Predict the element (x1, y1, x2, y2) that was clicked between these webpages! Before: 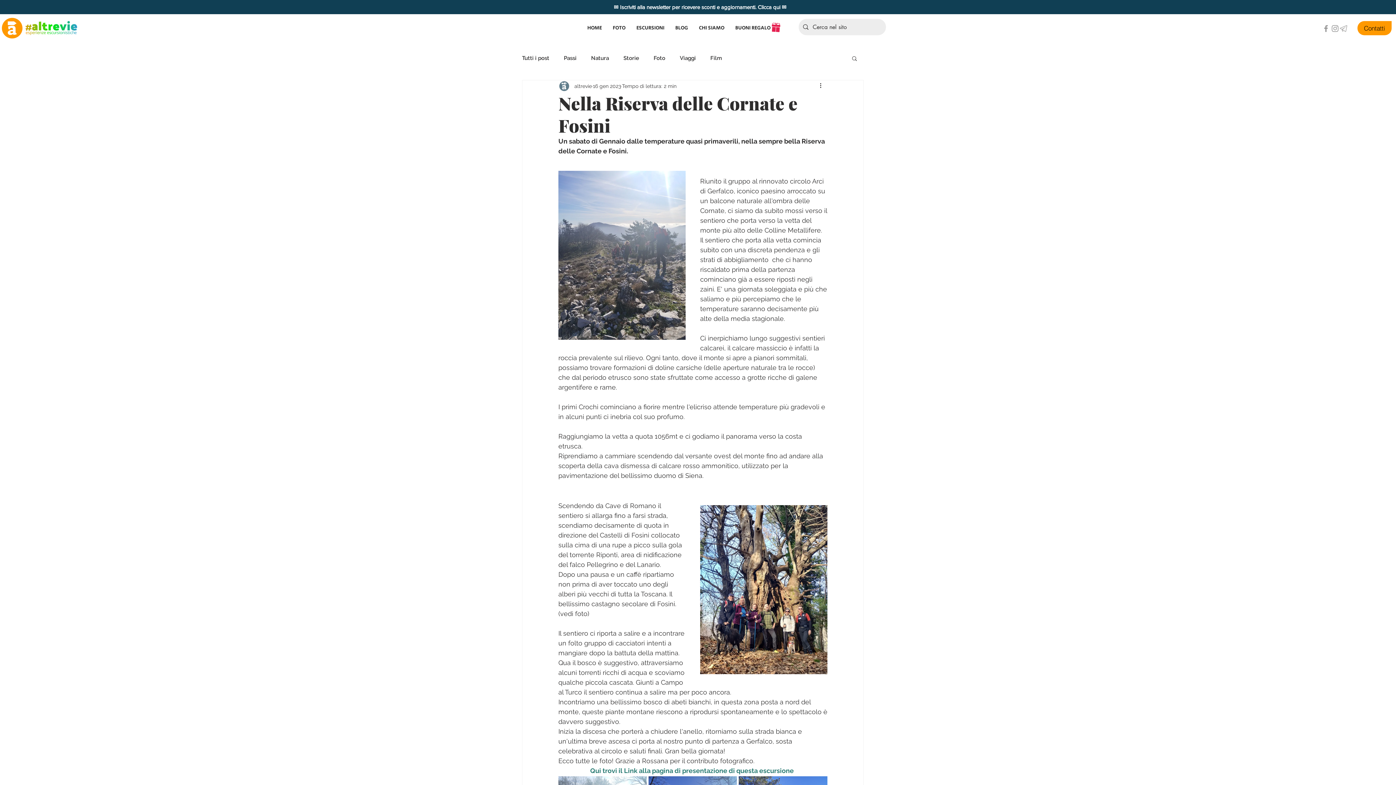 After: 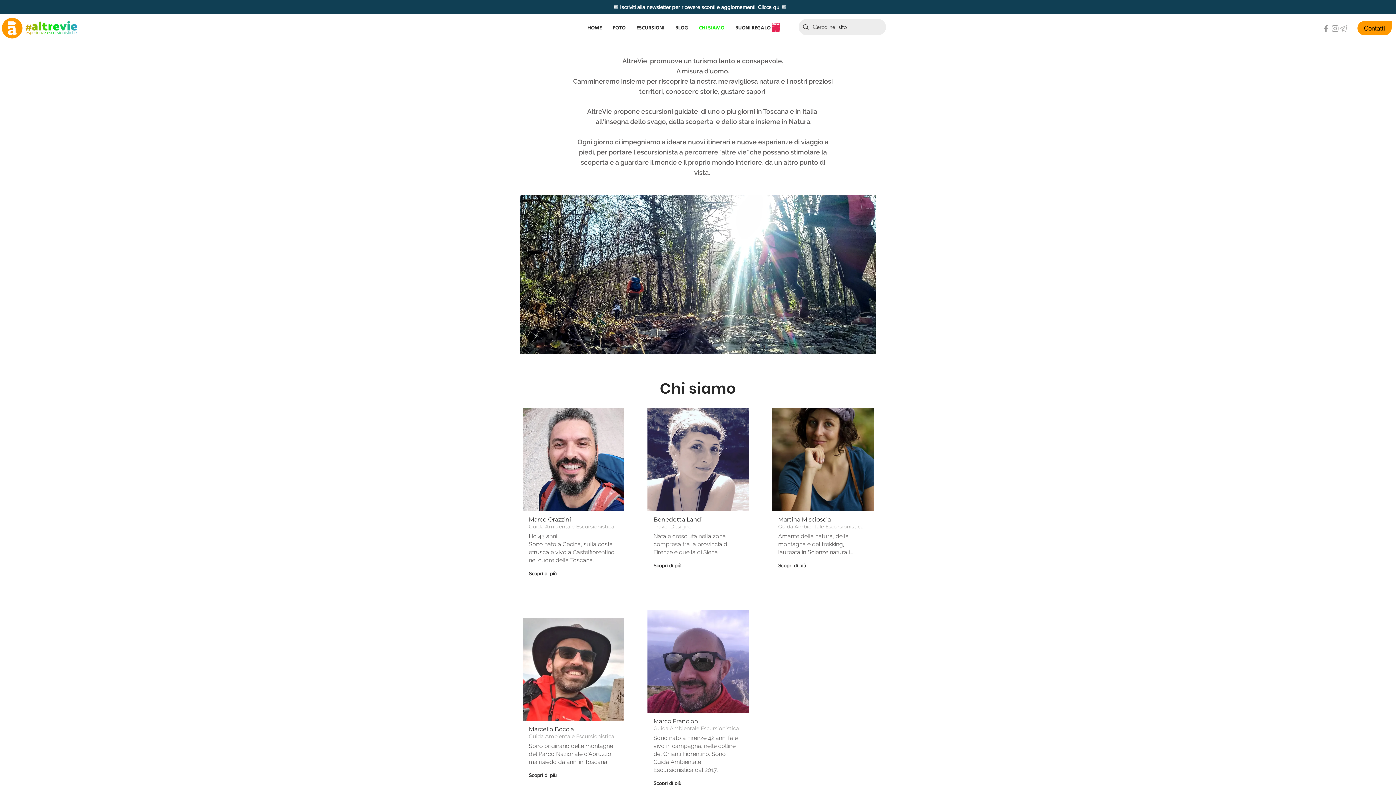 Action: label: CHI SIAMO bbox: (693, 23, 730, 32)